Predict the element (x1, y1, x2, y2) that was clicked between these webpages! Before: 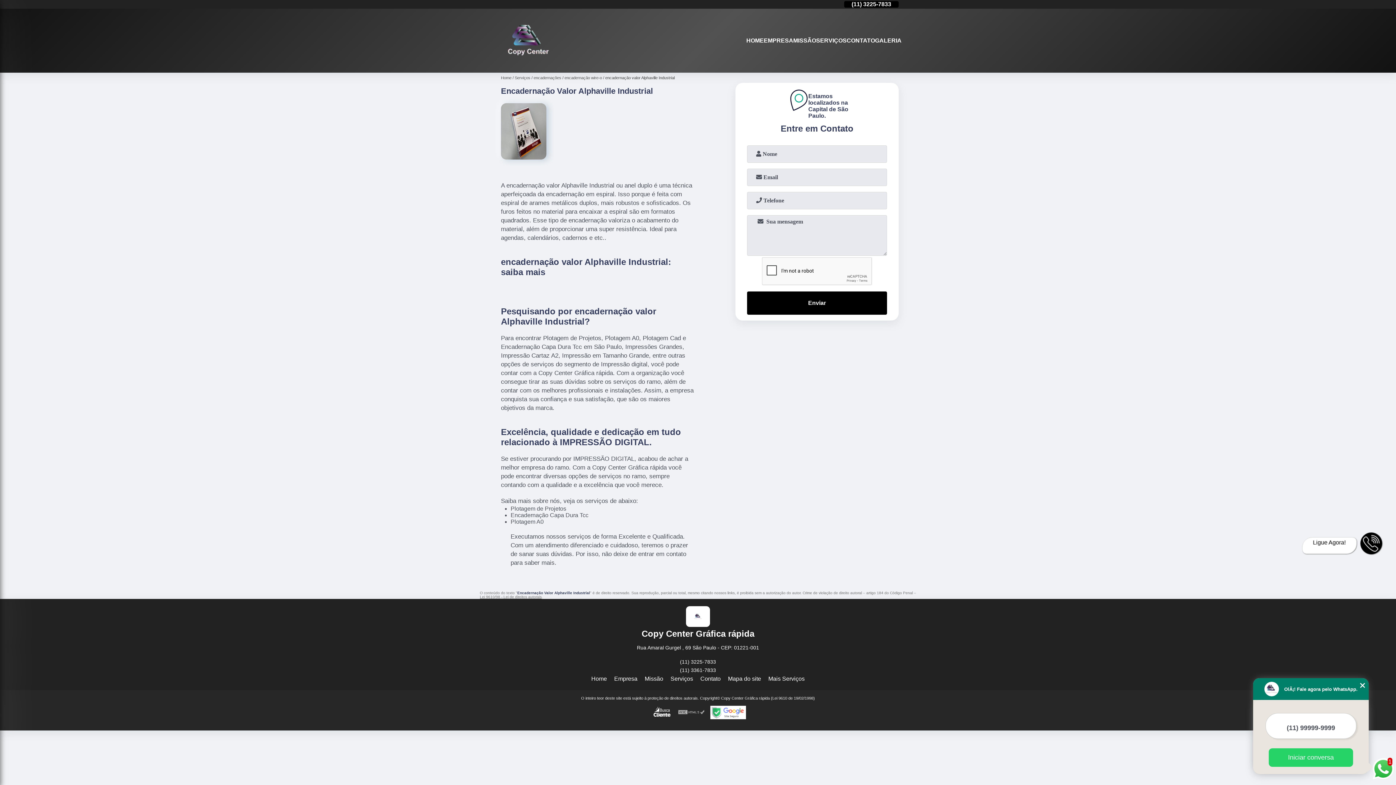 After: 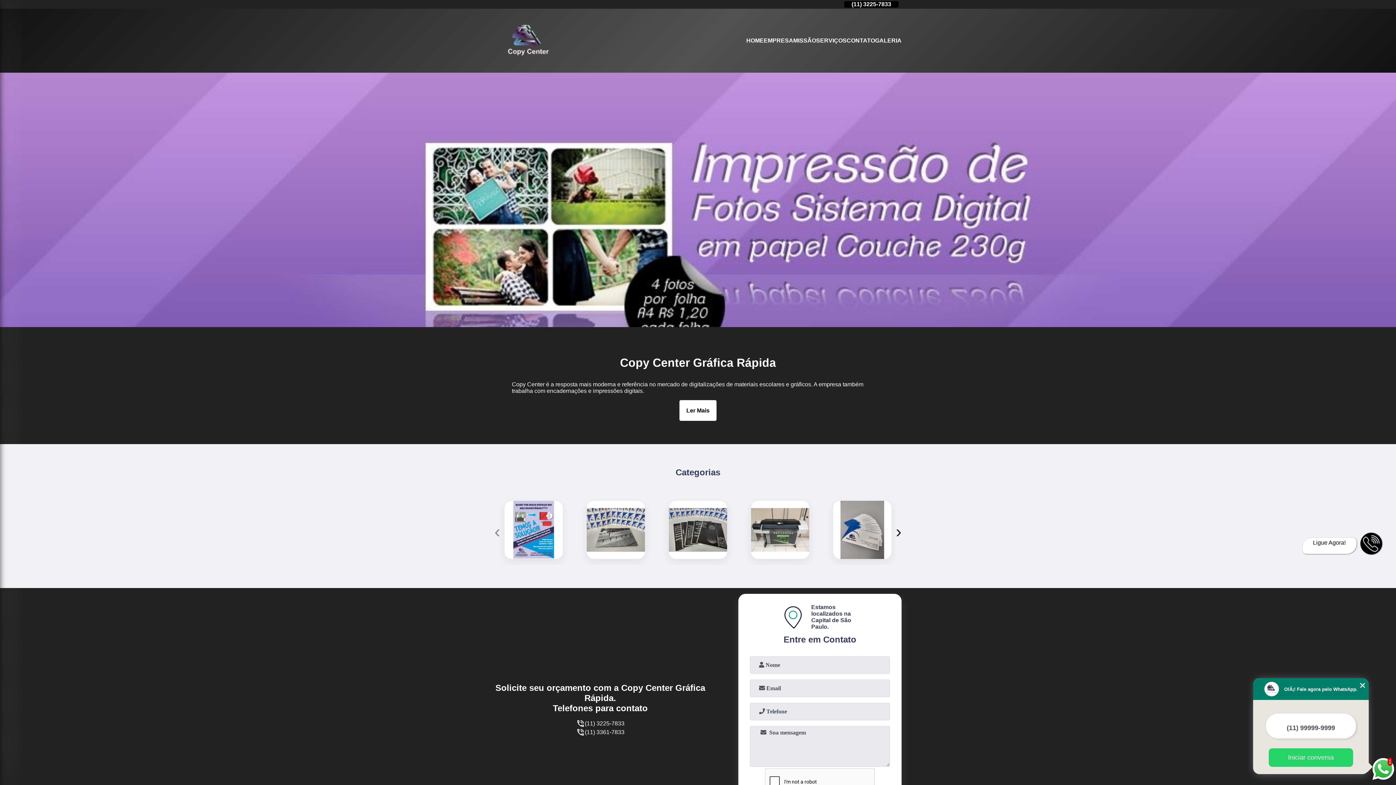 Action: label: Home bbox: (591, 676, 607, 682)